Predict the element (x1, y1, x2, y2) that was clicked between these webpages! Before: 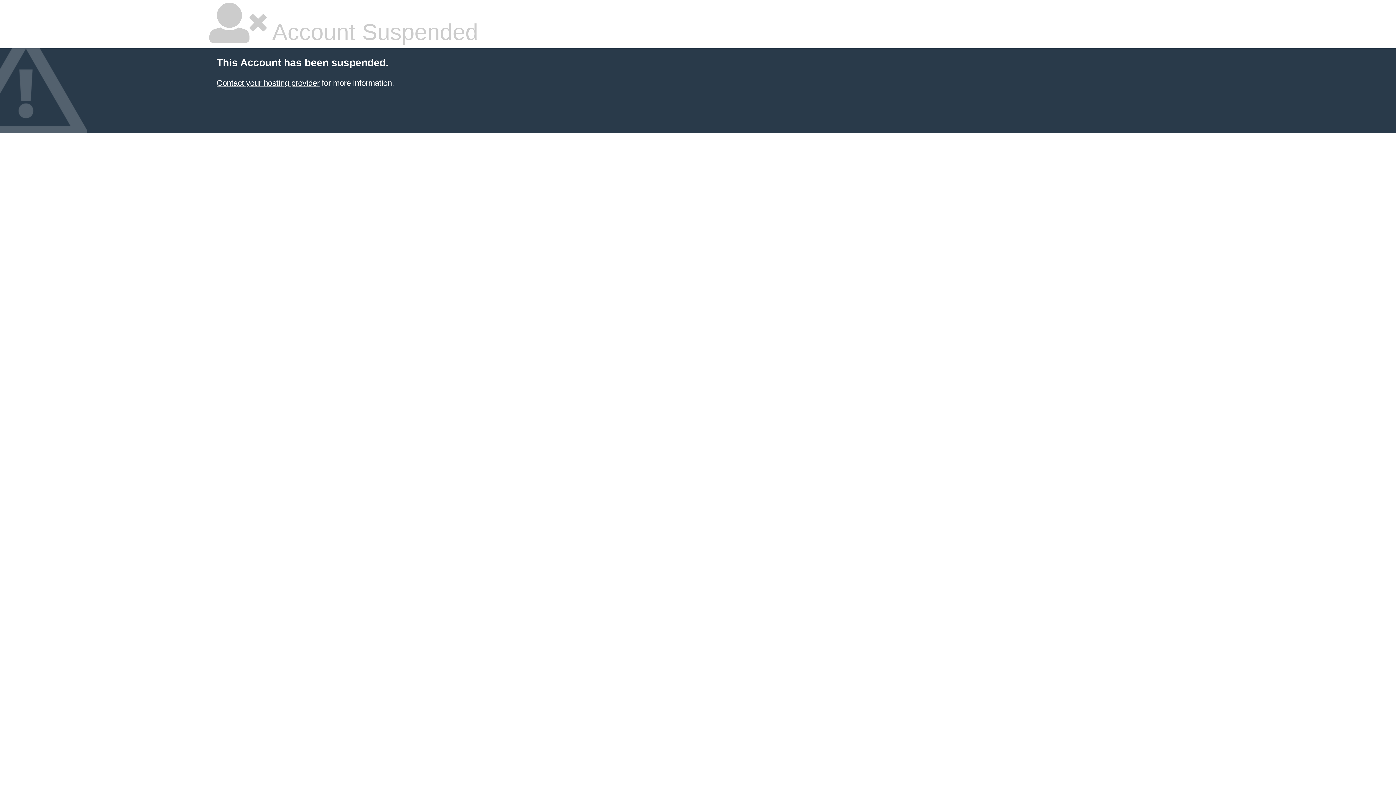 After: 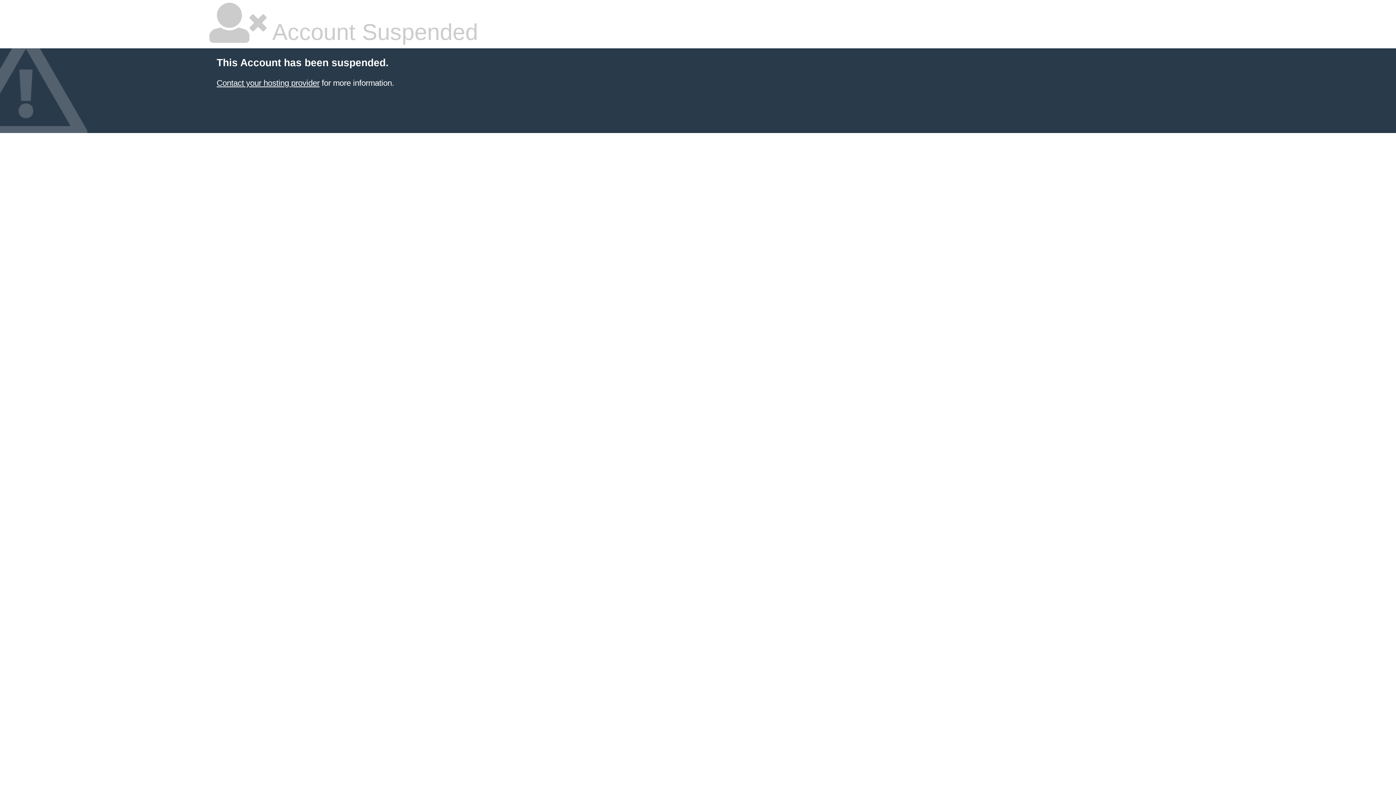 Action: label: Contact your hosting provider bbox: (216, 78, 319, 87)